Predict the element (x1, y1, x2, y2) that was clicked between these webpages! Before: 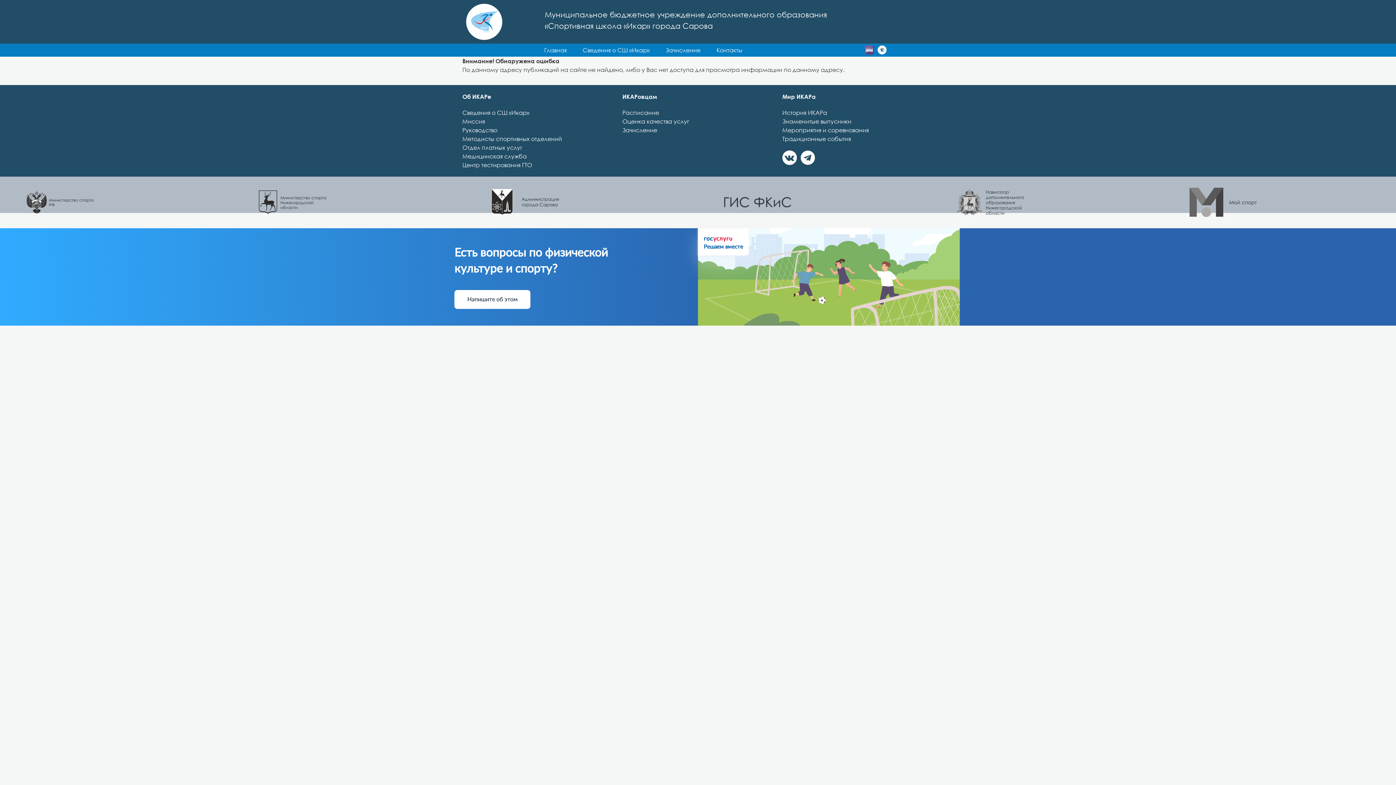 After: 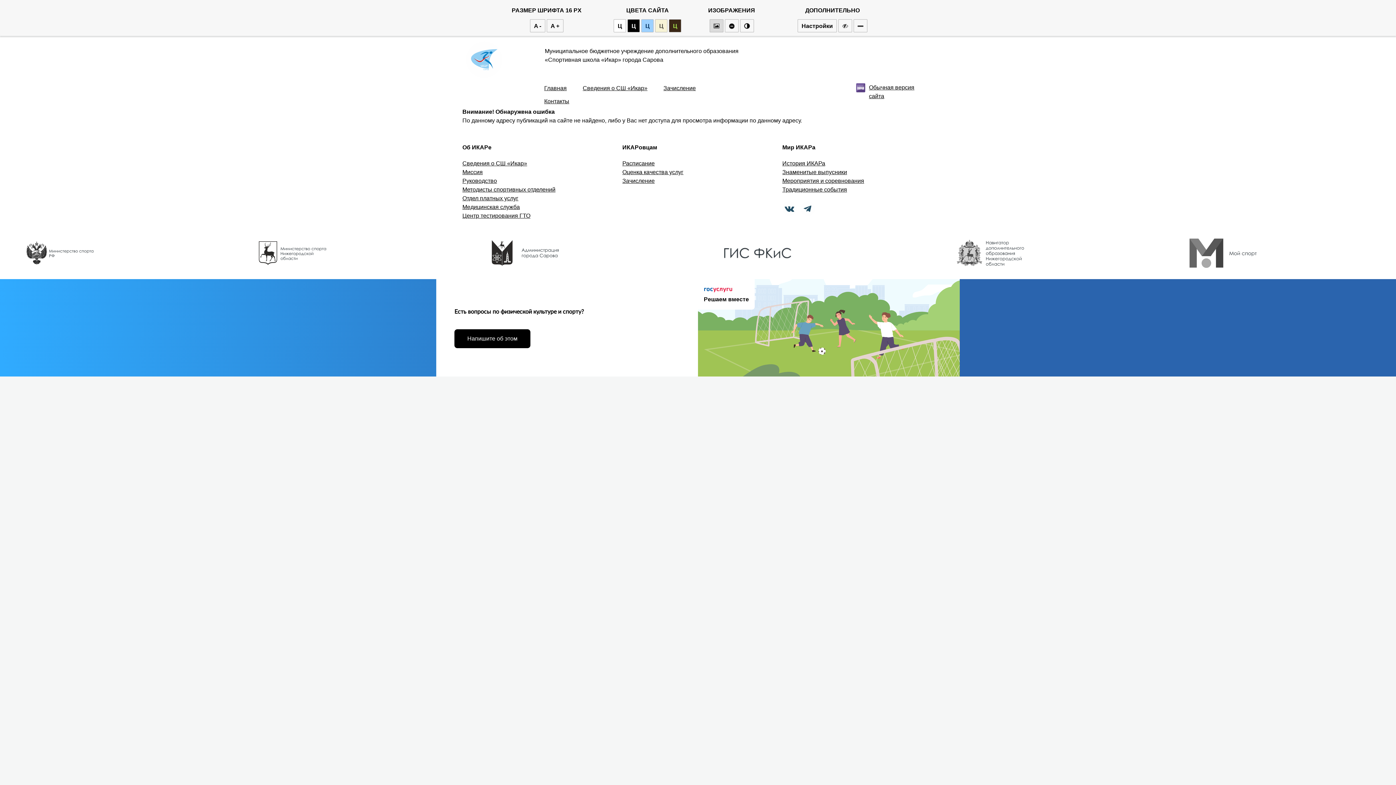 Action: bbox: (877, 46, 886, 53)